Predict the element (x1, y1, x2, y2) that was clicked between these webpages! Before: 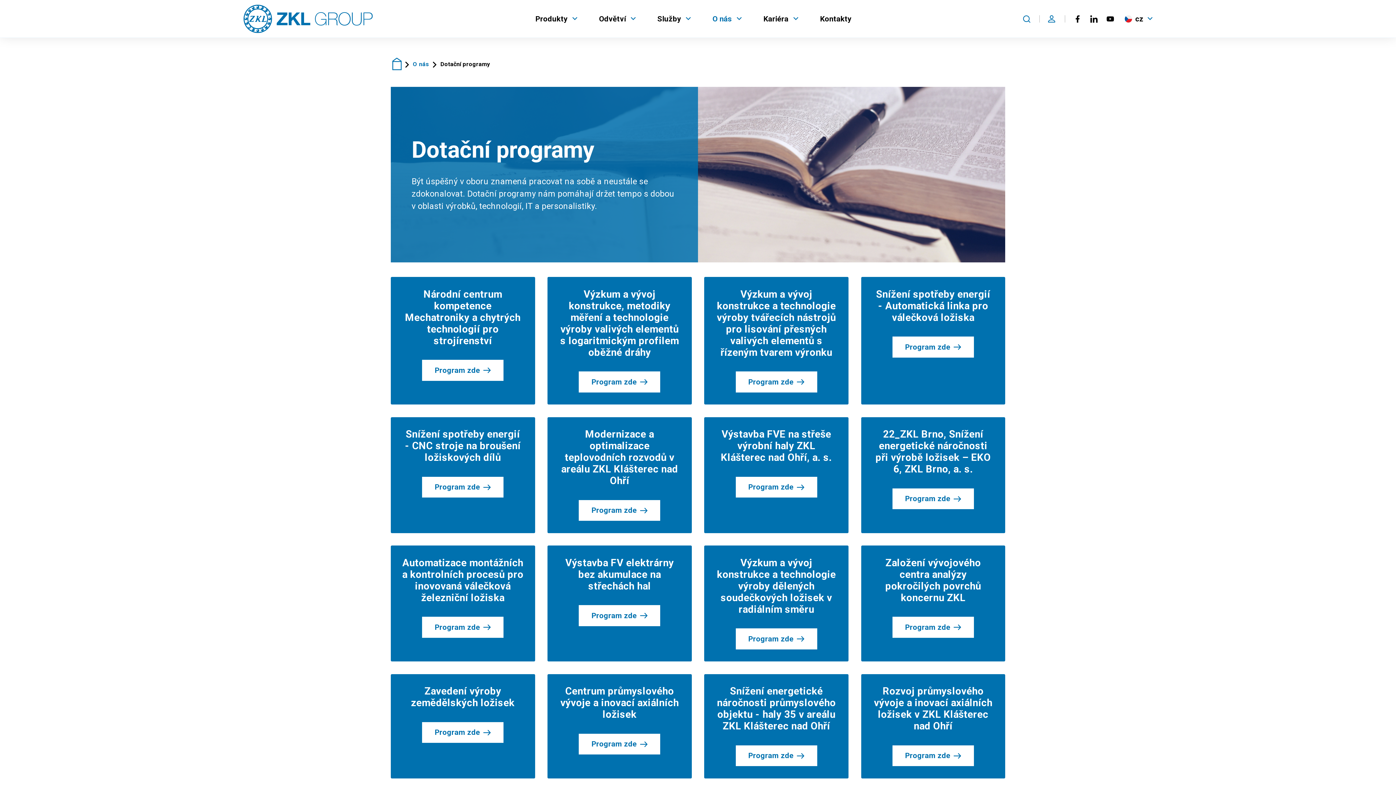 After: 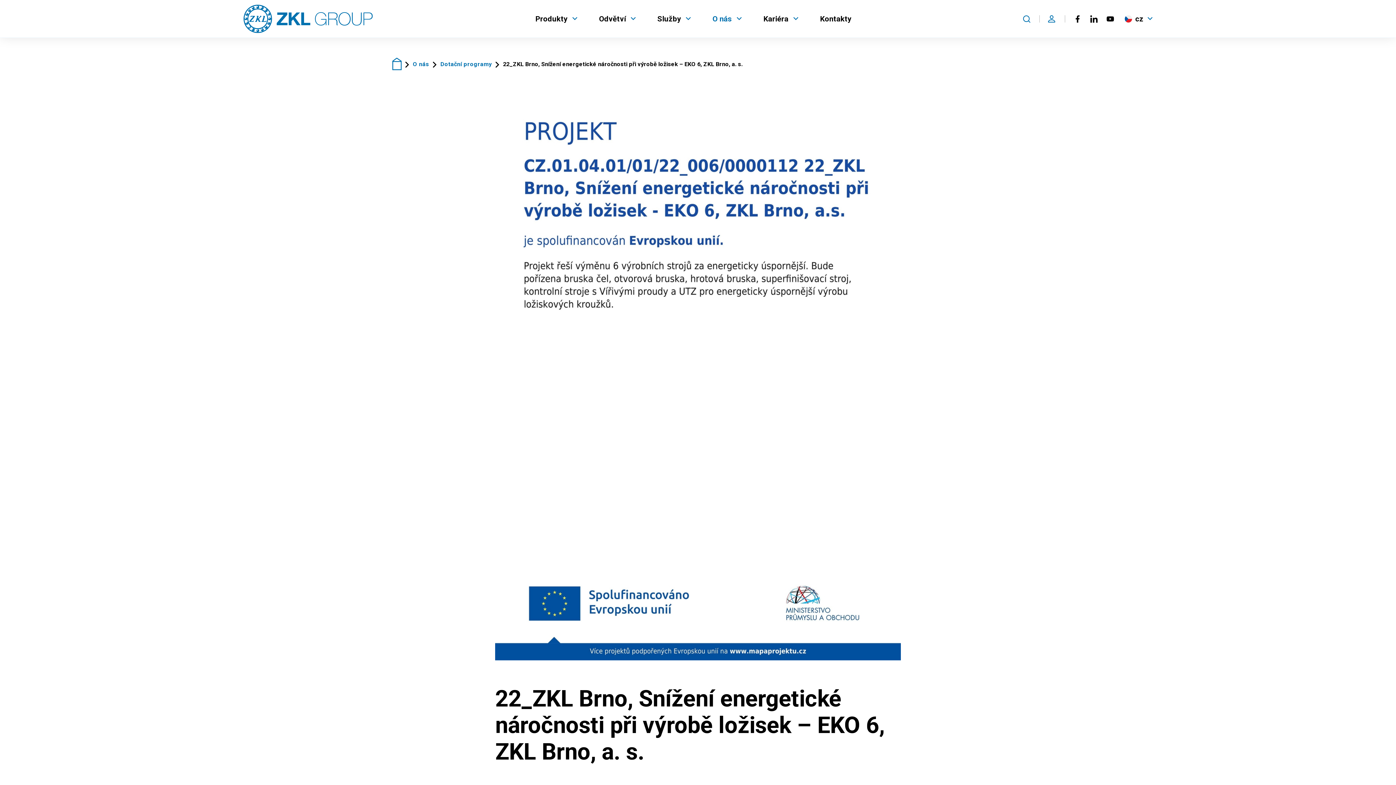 Action: label: 22_ZKL Brno, Snížení energetické náročnosti při výrobě ložisek – EKO 6, ZKL Brno, a. s.
Program zde bbox: (861, 417, 1005, 533)